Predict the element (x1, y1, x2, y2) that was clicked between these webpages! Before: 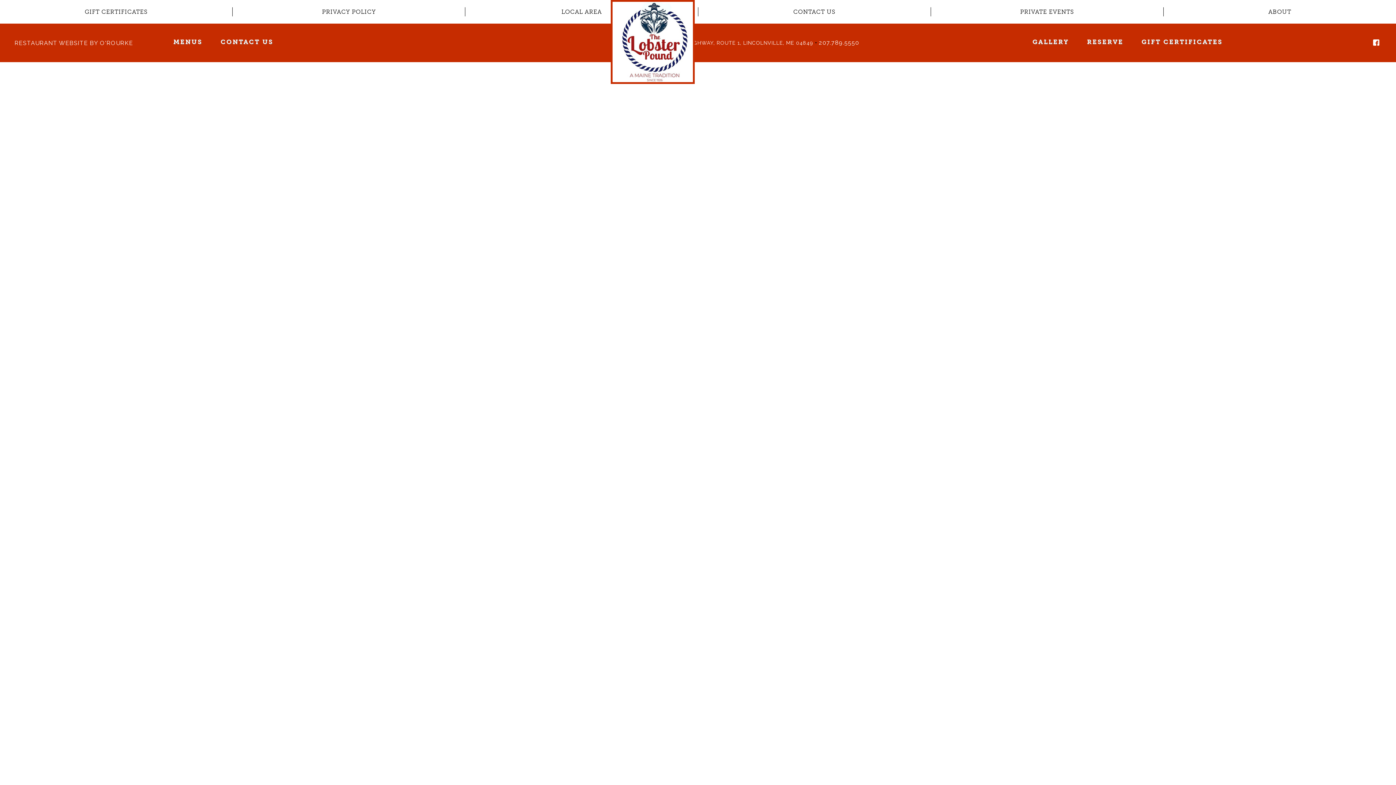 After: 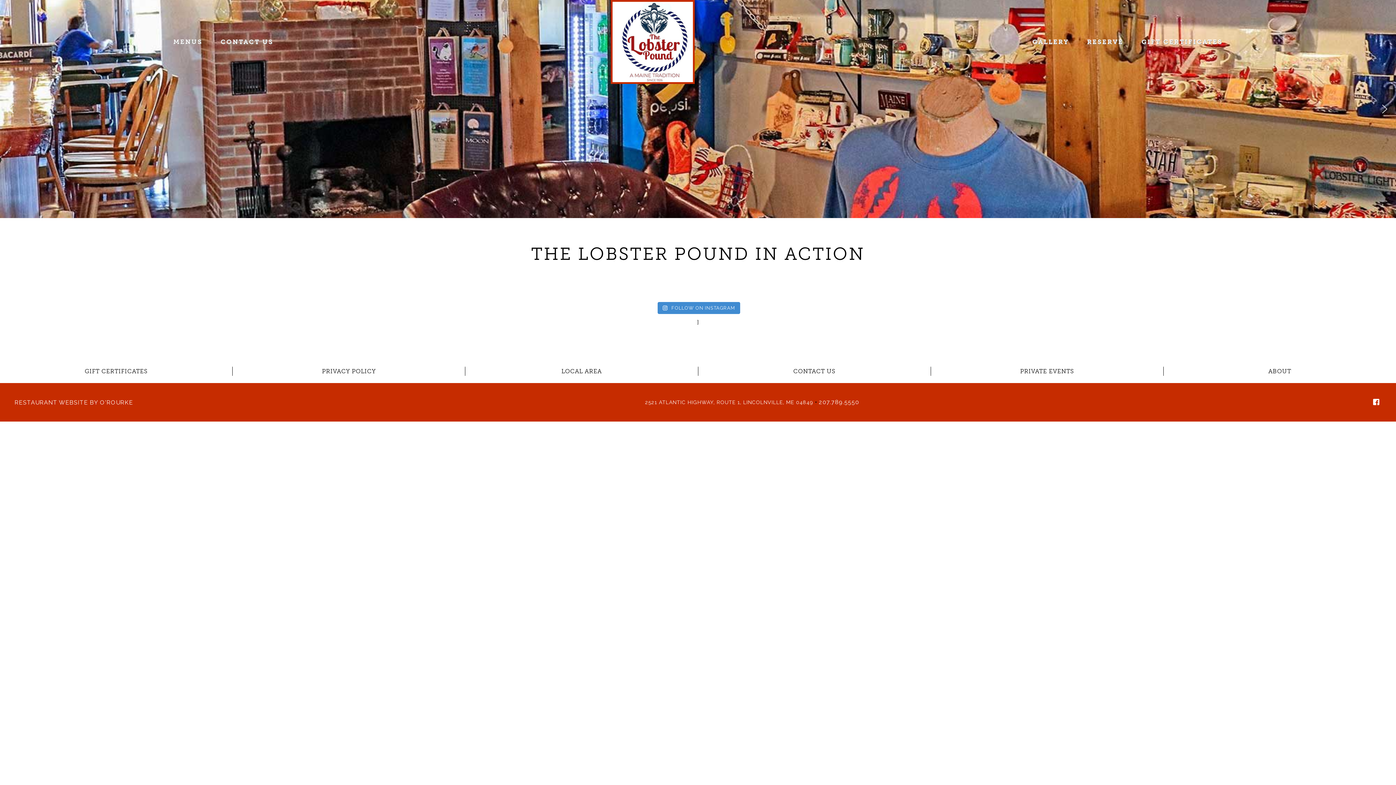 Action: label: GALLERY bbox: (1032, 37, 1069, 46)